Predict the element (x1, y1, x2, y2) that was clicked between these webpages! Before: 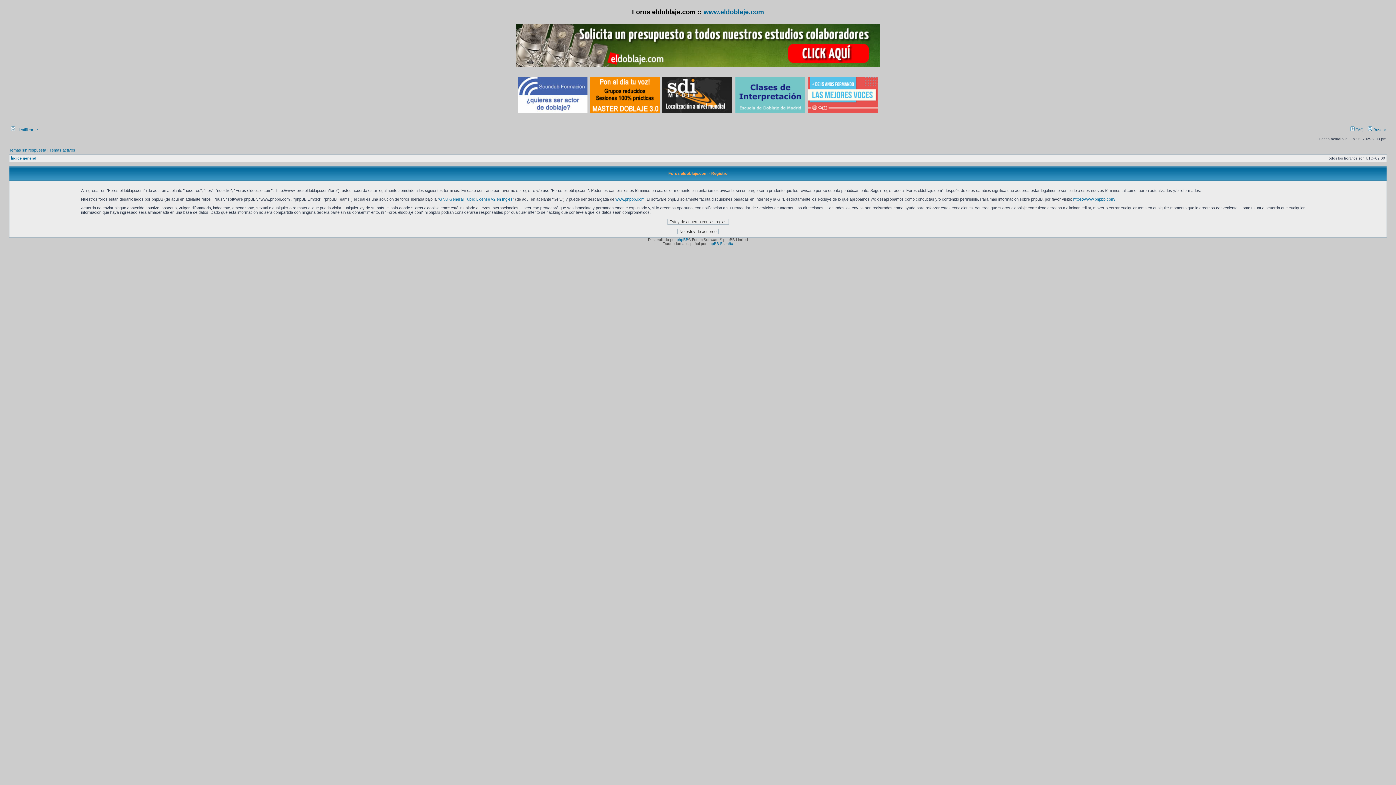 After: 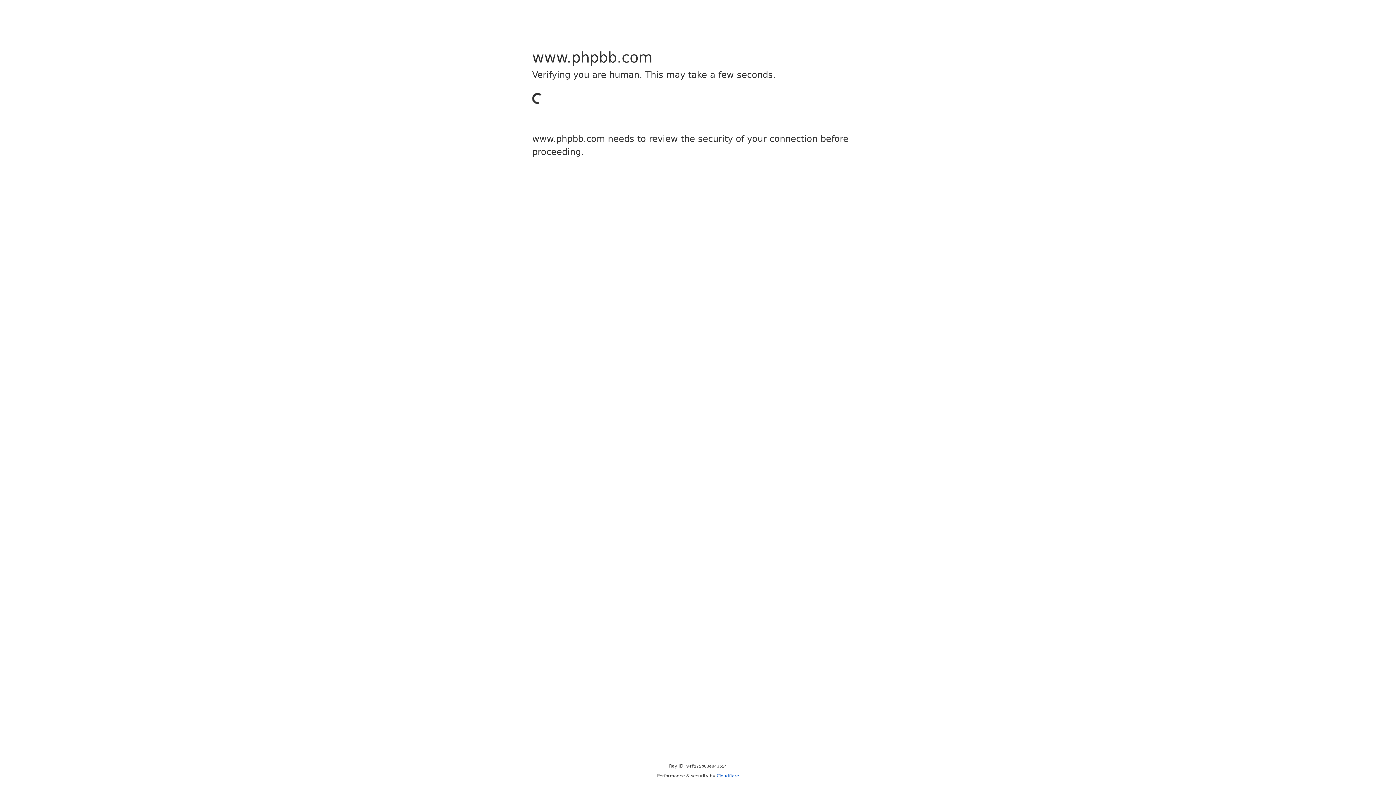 Action: label: https://www.phpbb.com/ bbox: (1073, 197, 1115, 201)